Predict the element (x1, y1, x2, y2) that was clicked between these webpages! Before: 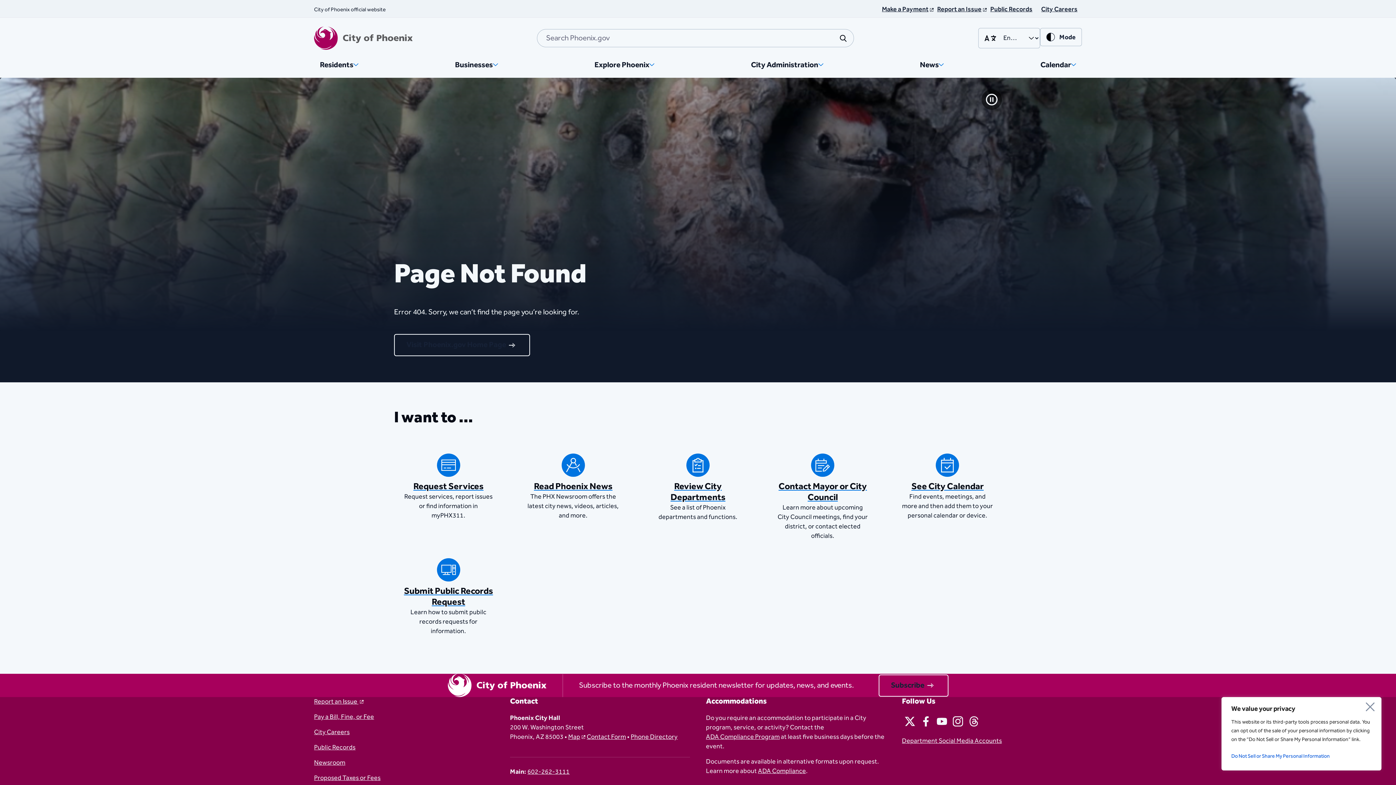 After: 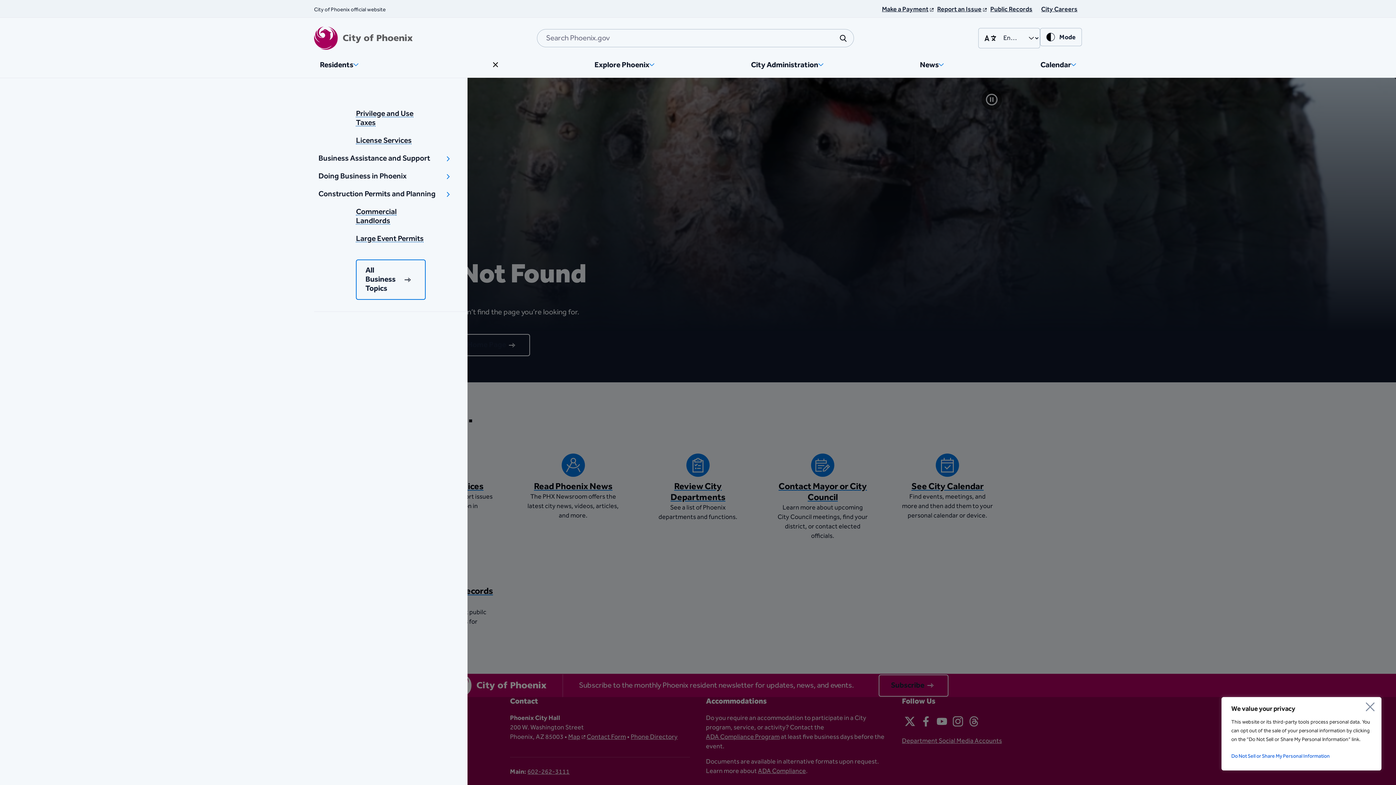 Action: bbox: (449, 52, 503, 77) label: Businesses